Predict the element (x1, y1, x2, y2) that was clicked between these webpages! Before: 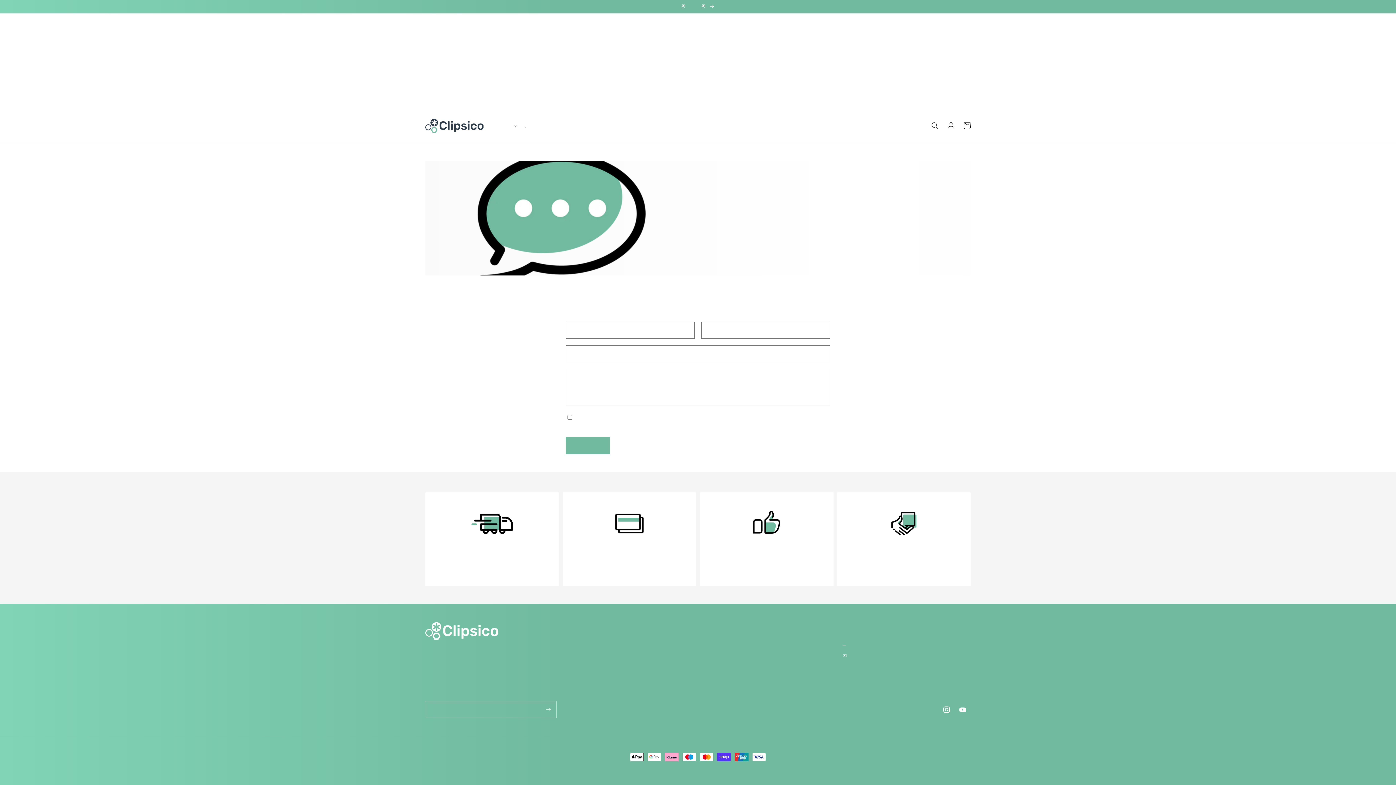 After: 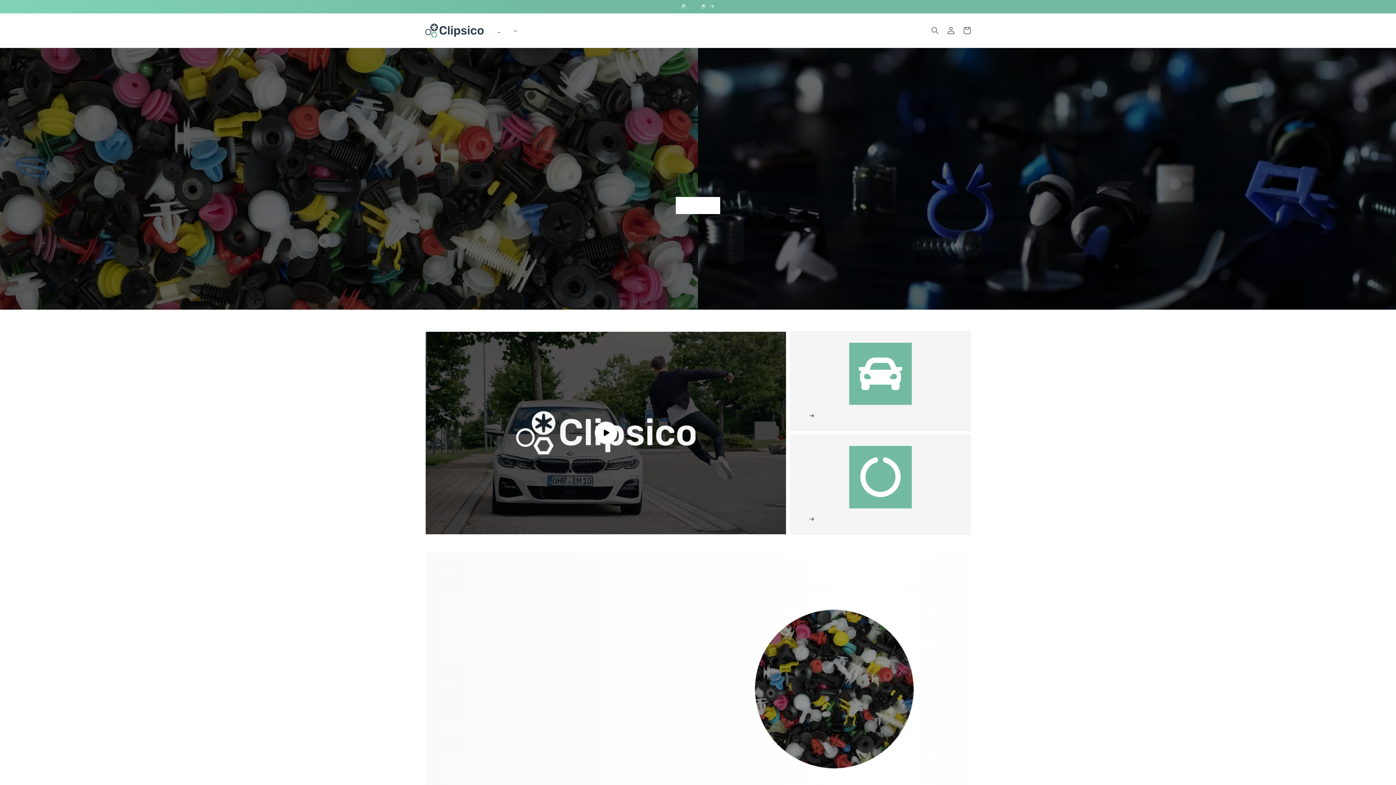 Action: bbox: (422, 116, 486, 135)